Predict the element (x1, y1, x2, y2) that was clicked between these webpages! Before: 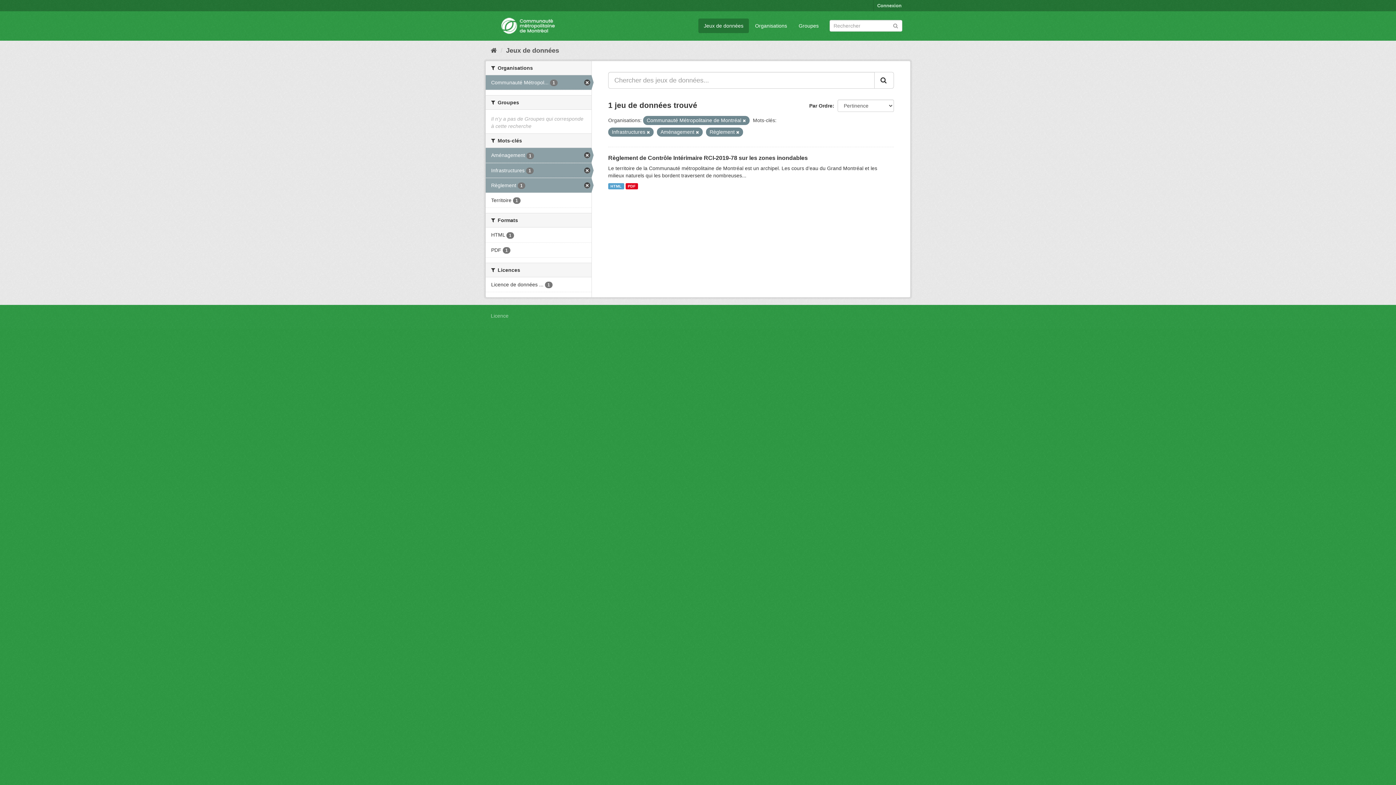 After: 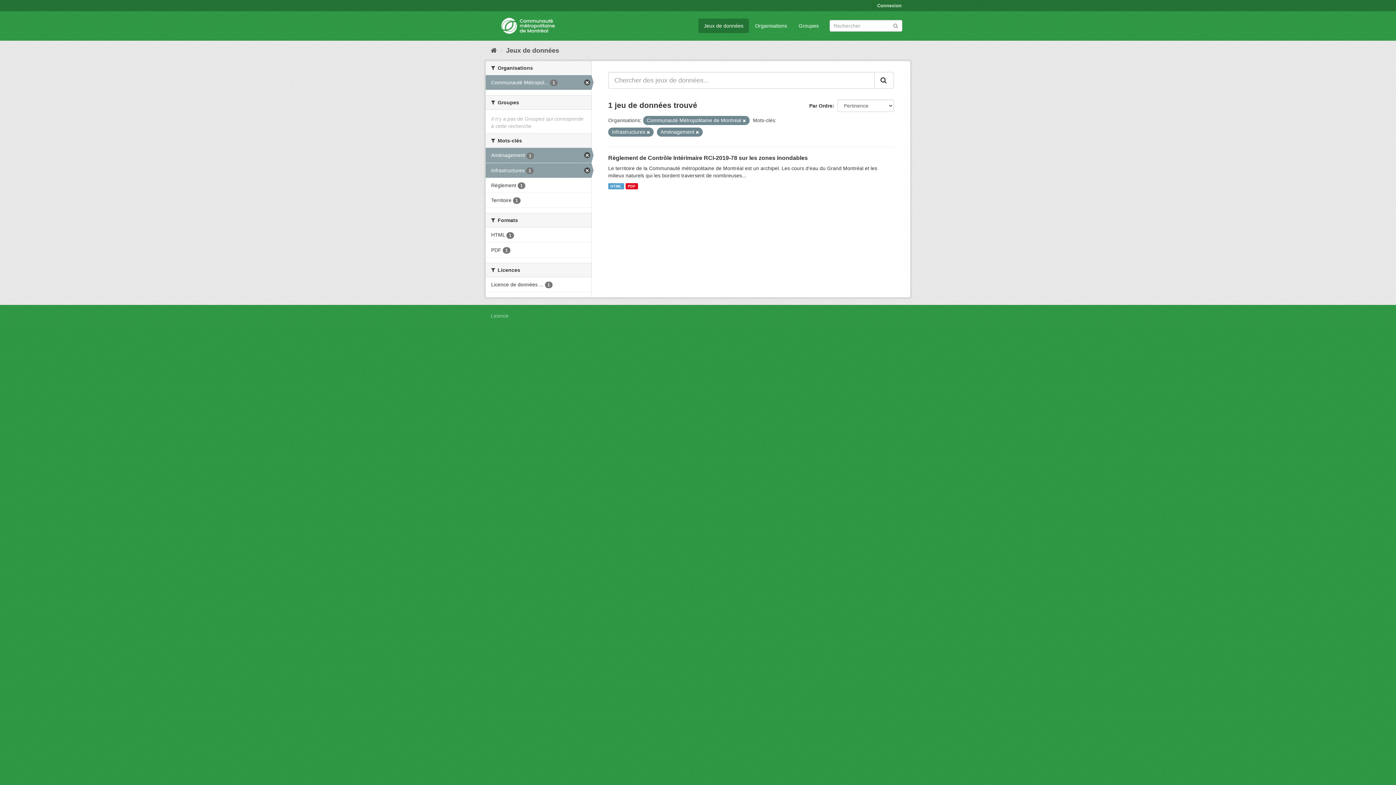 Action: bbox: (736, 130, 739, 134)